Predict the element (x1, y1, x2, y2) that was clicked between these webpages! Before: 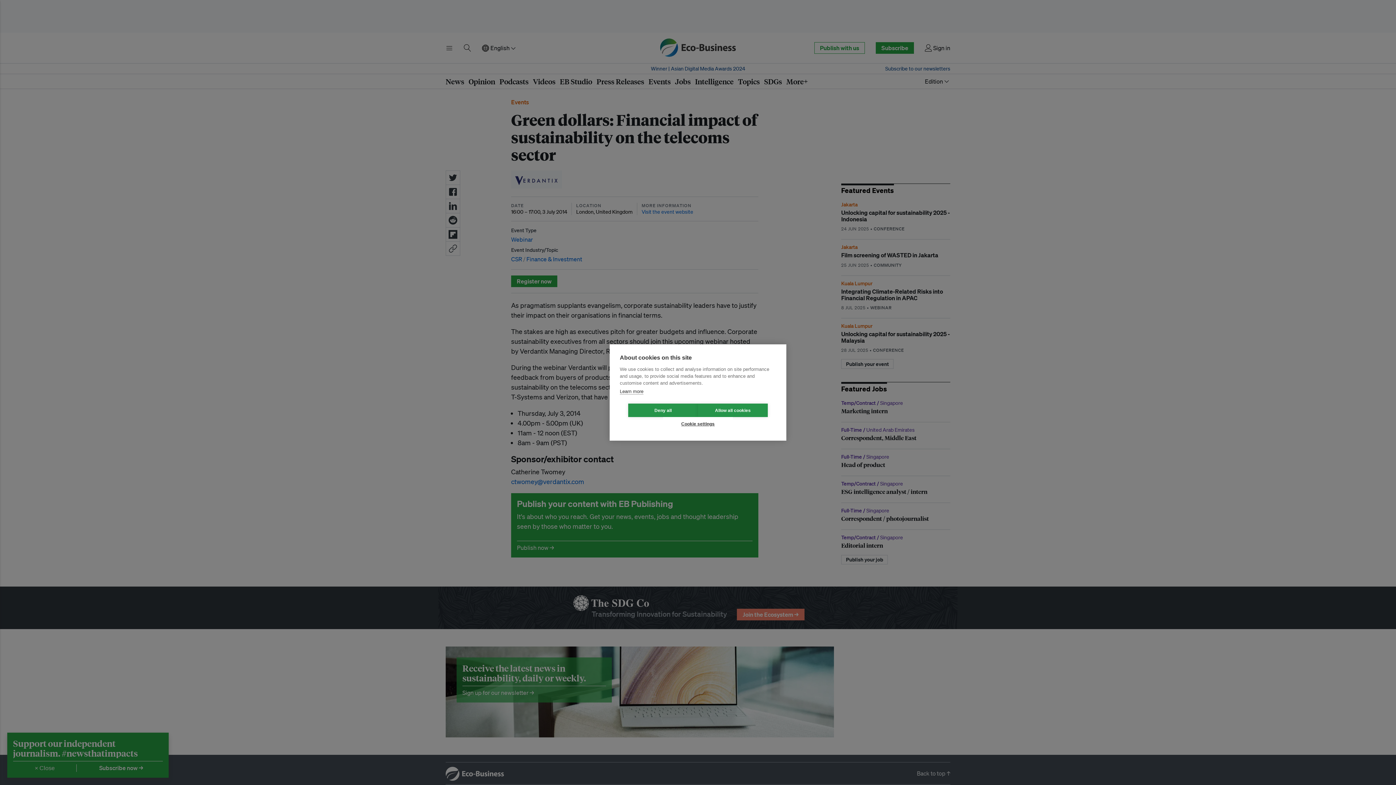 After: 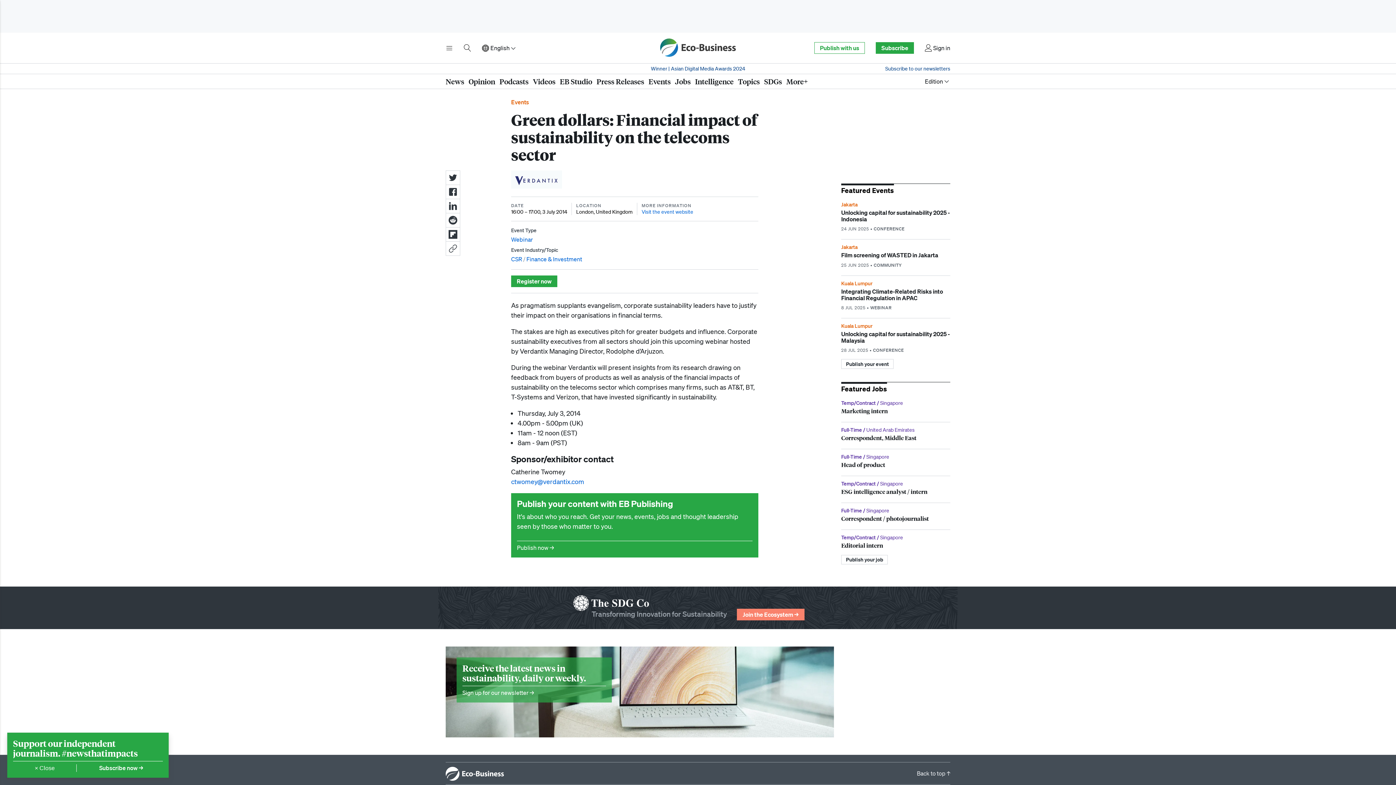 Action: bbox: (698, 403, 768, 417) label: Allow all cookies